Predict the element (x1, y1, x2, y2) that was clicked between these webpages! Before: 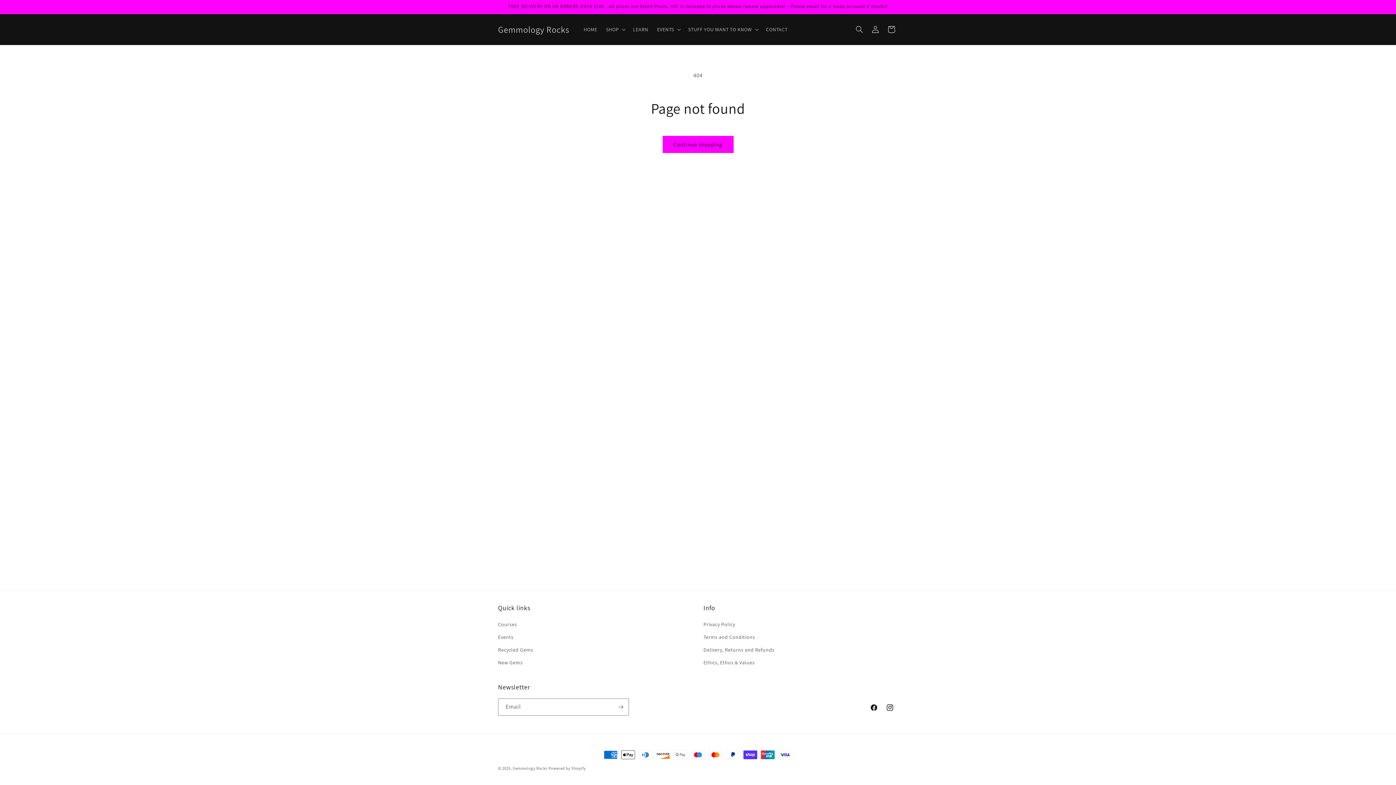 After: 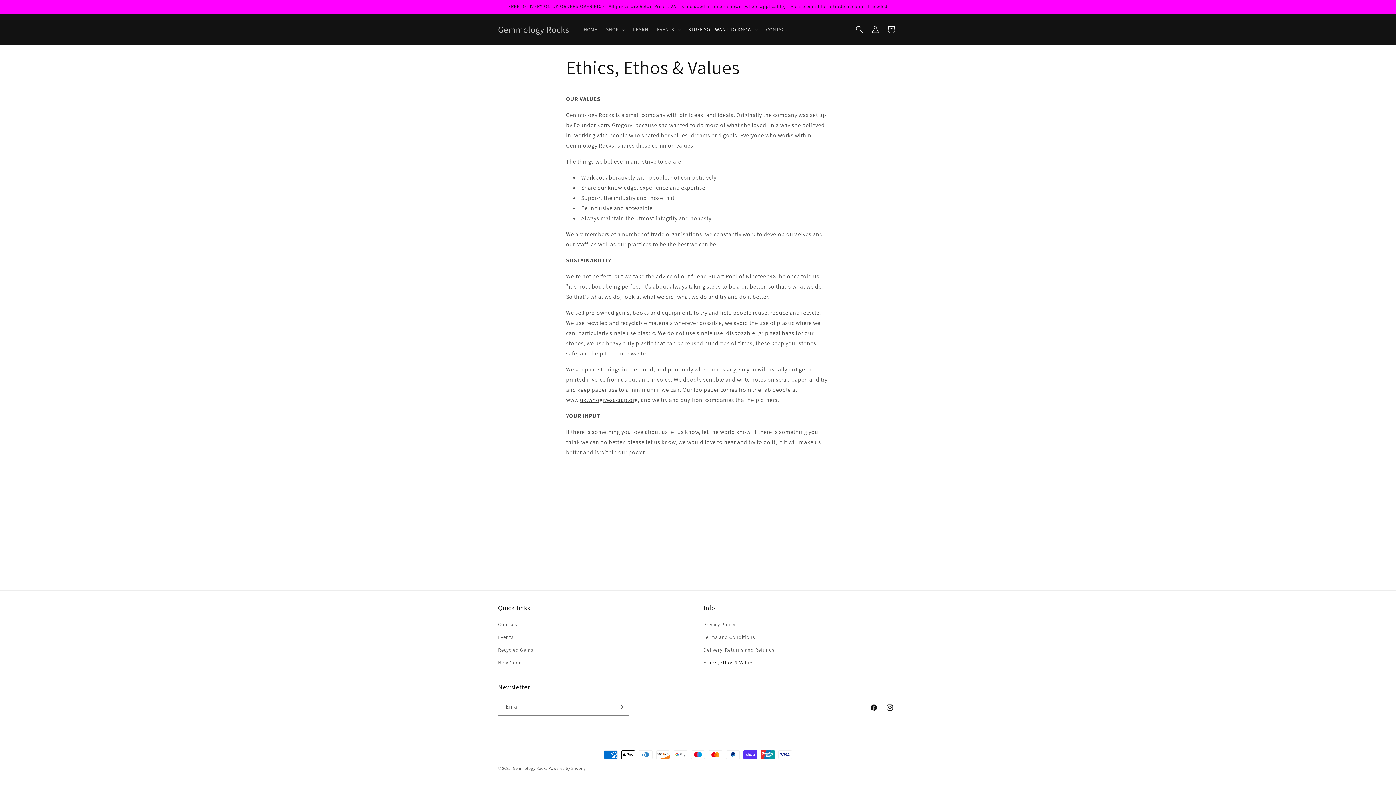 Action: bbox: (703, 656, 754, 669) label: Ethics, Ethos & Values